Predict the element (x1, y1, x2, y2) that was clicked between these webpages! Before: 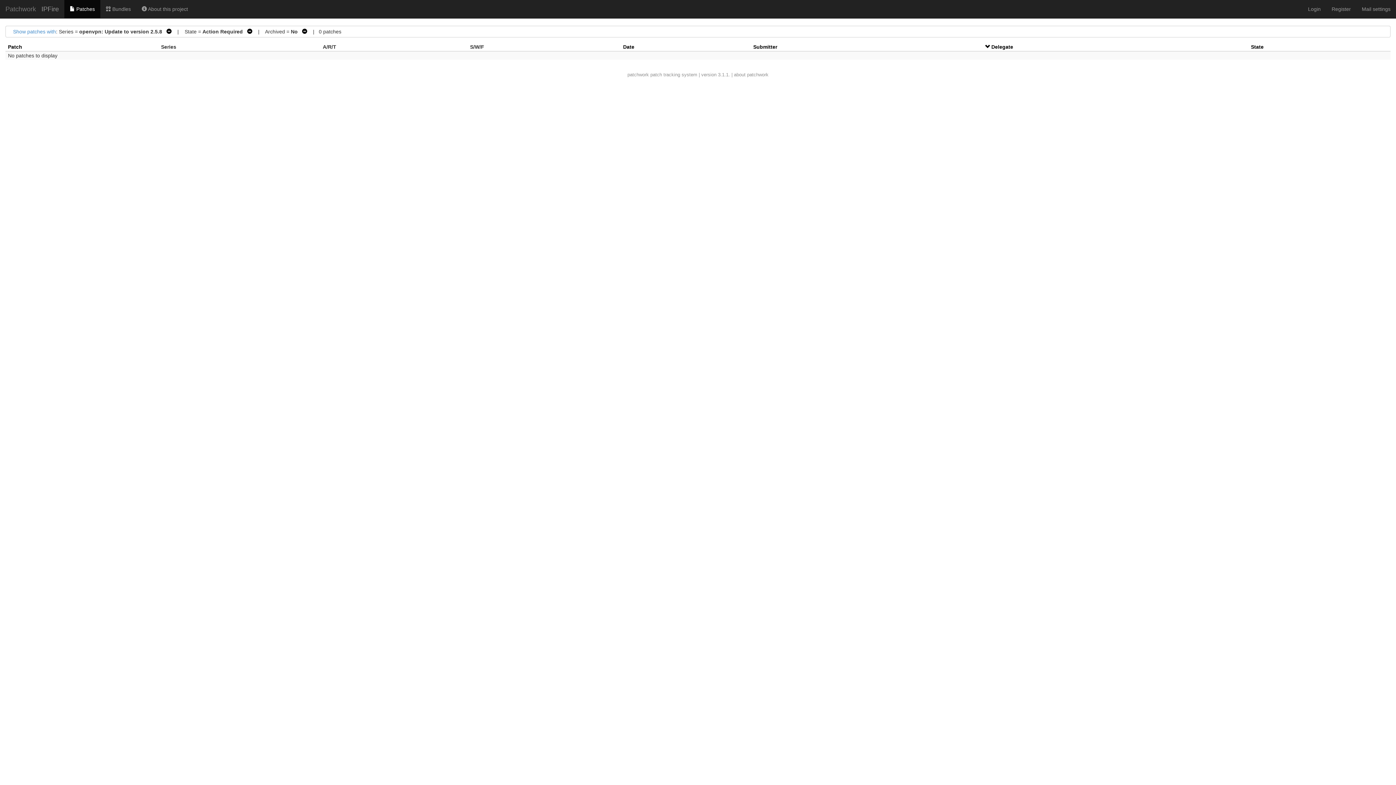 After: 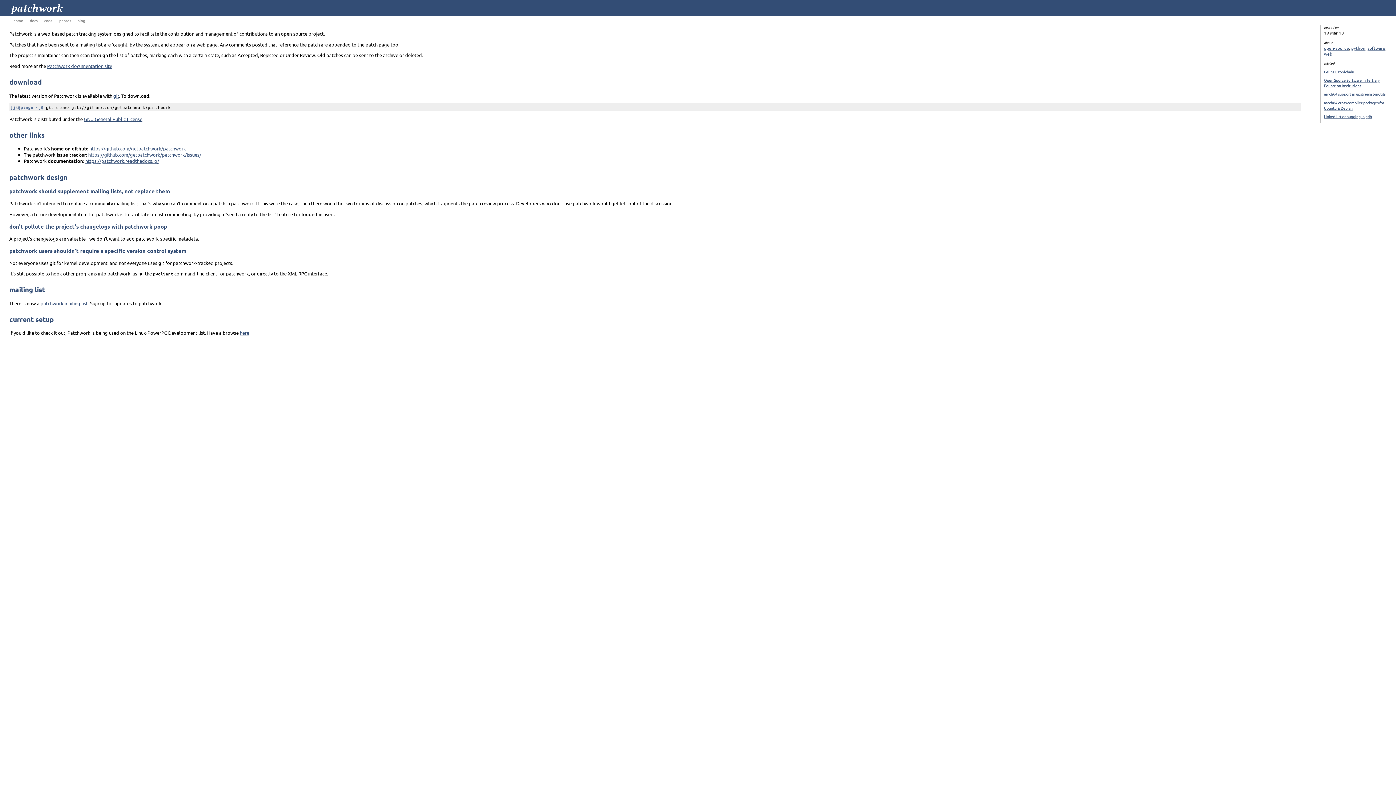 Action: bbox: (627, 72, 649, 77) label: patchwork